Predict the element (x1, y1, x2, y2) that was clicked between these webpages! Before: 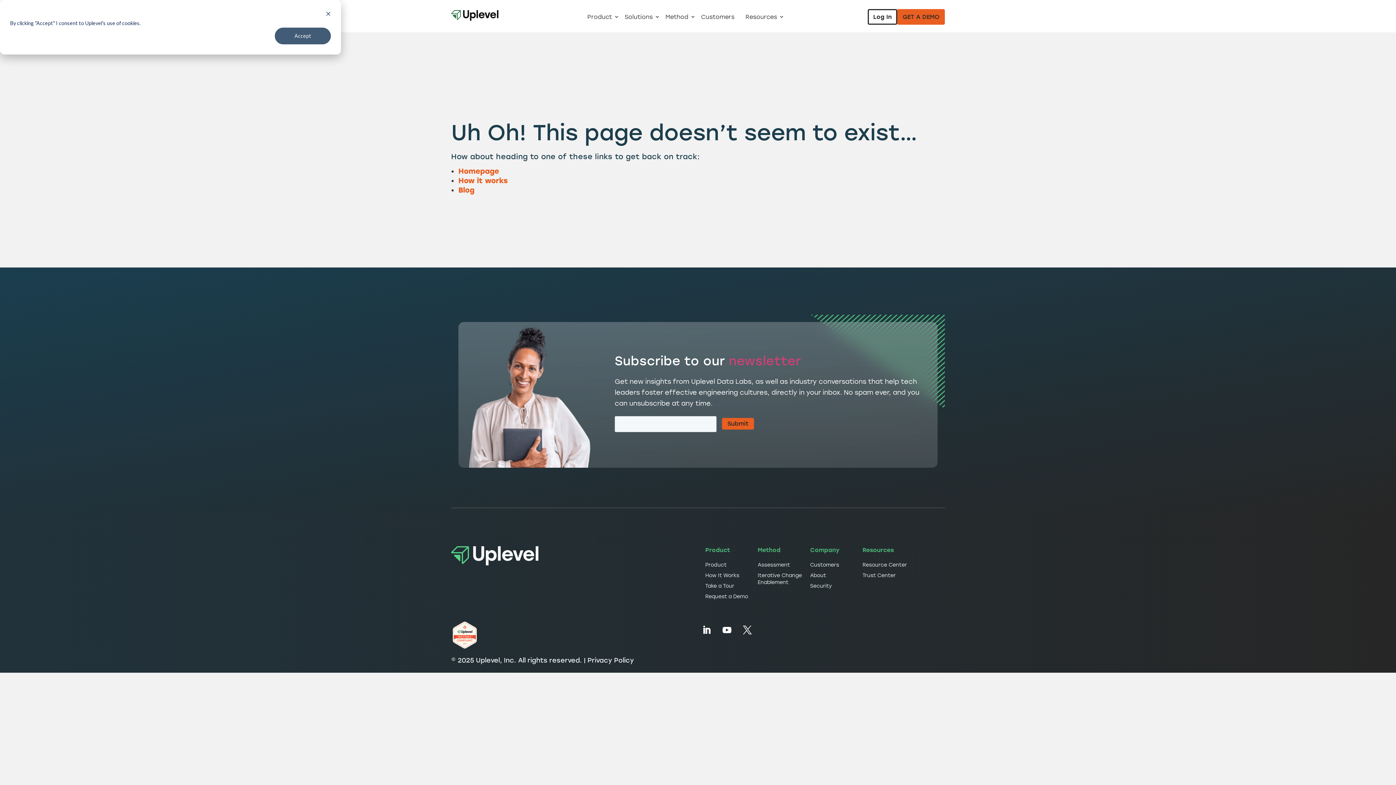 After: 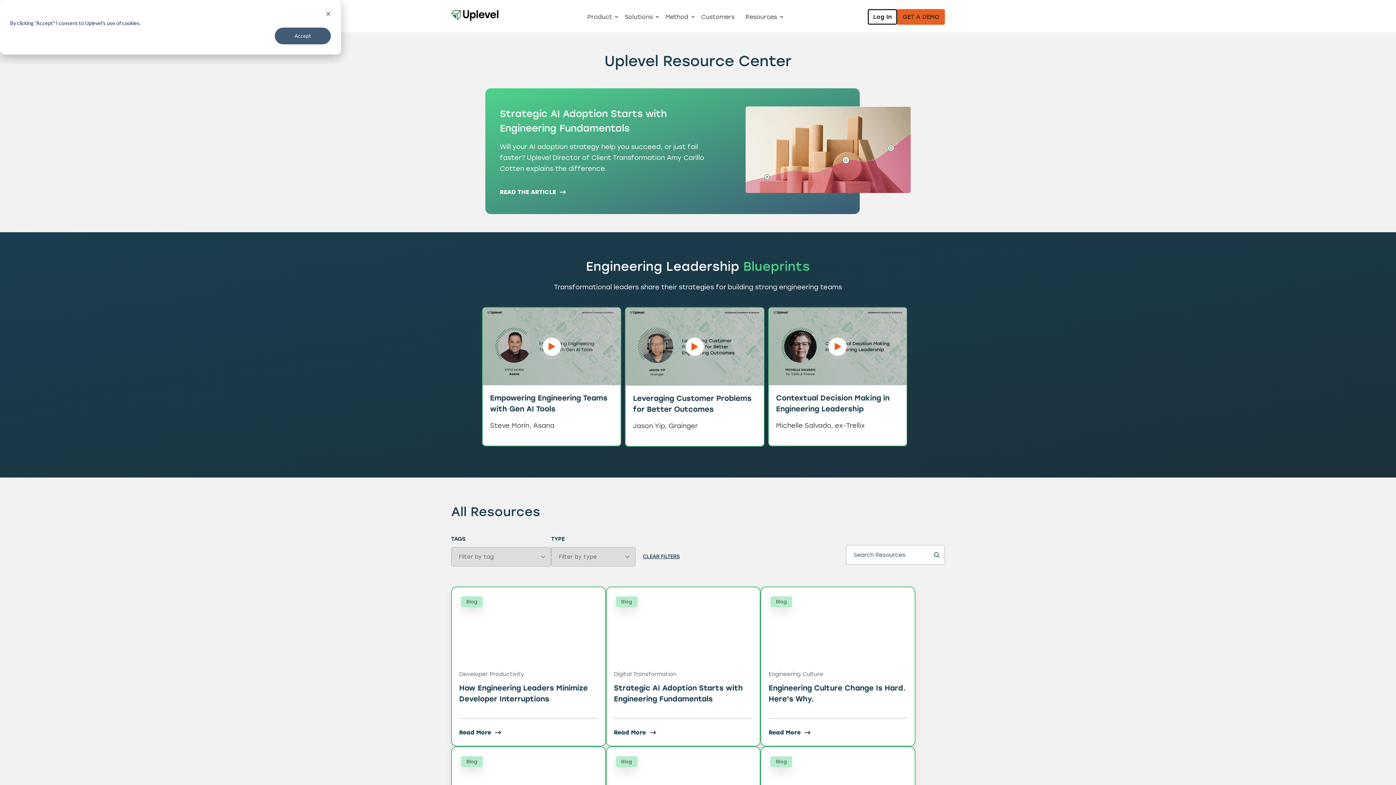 Action: label: Resource Center bbox: (862, 558, 907, 568)